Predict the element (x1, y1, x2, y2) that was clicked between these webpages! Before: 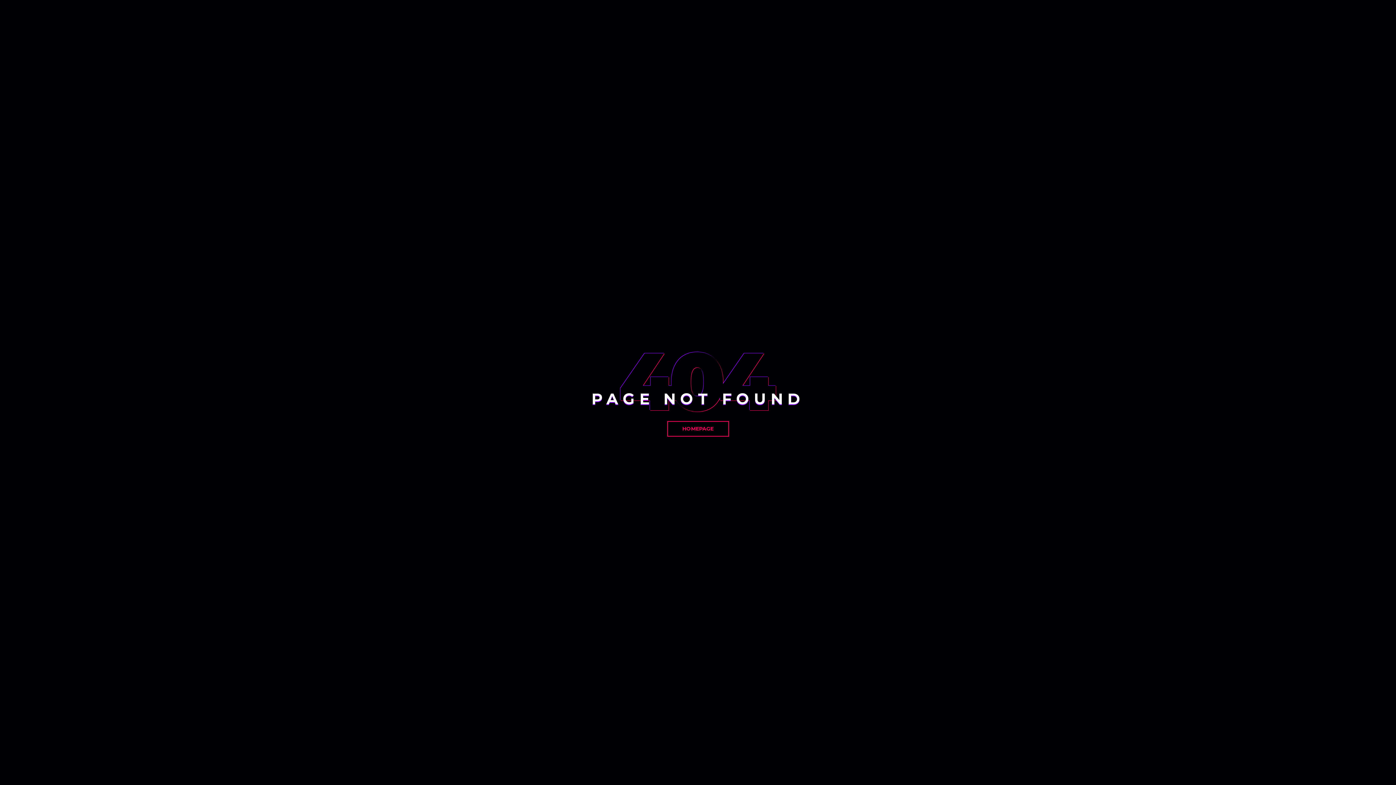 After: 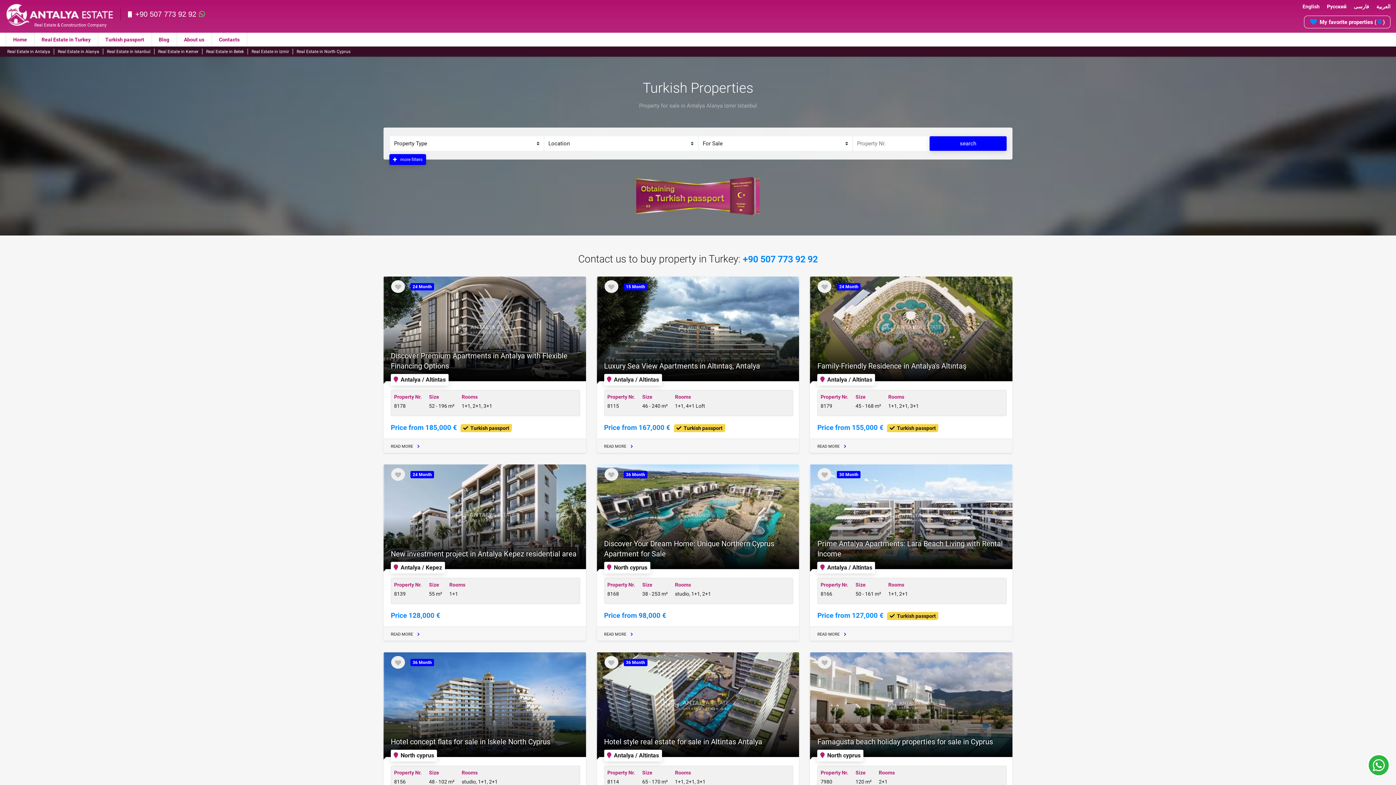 Action: label: HOMEPAGE bbox: (667, 421, 729, 436)